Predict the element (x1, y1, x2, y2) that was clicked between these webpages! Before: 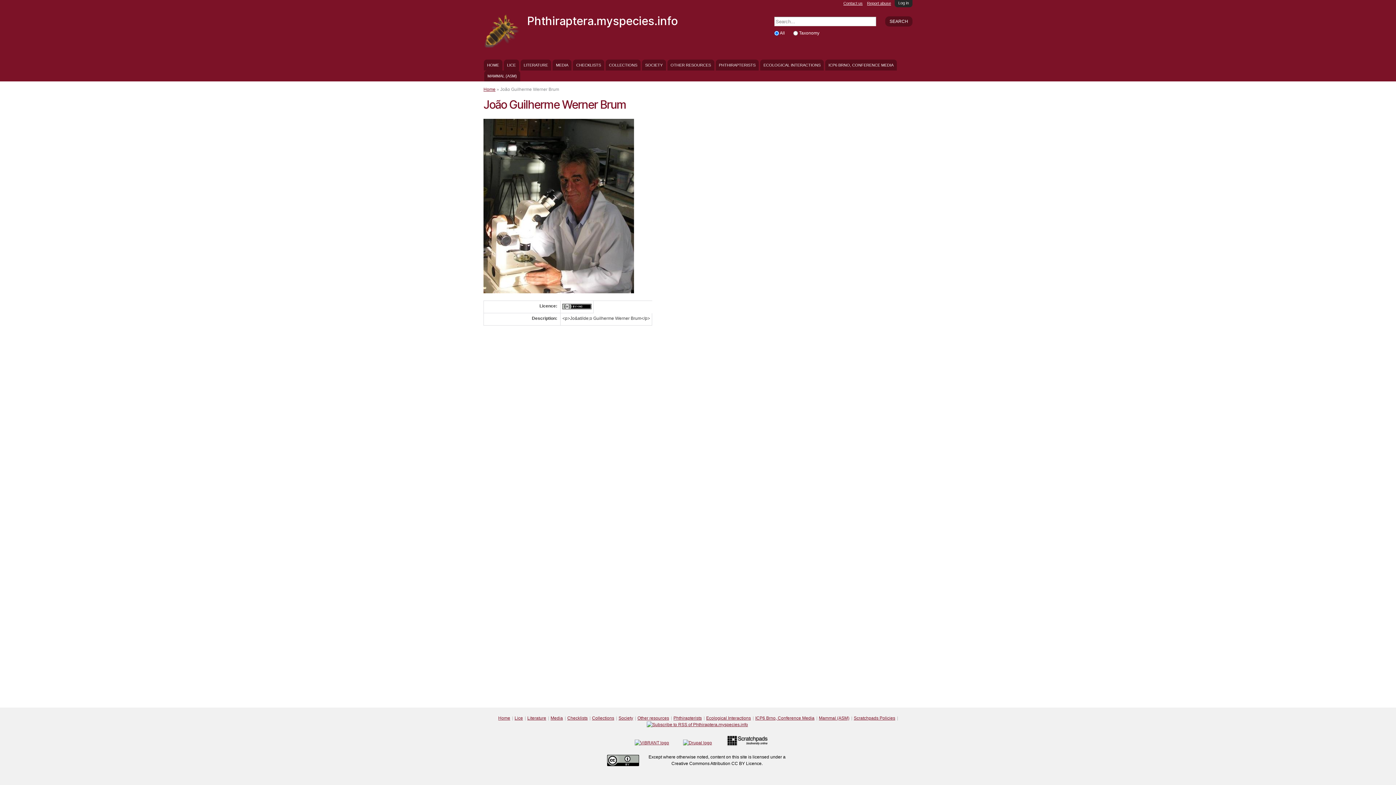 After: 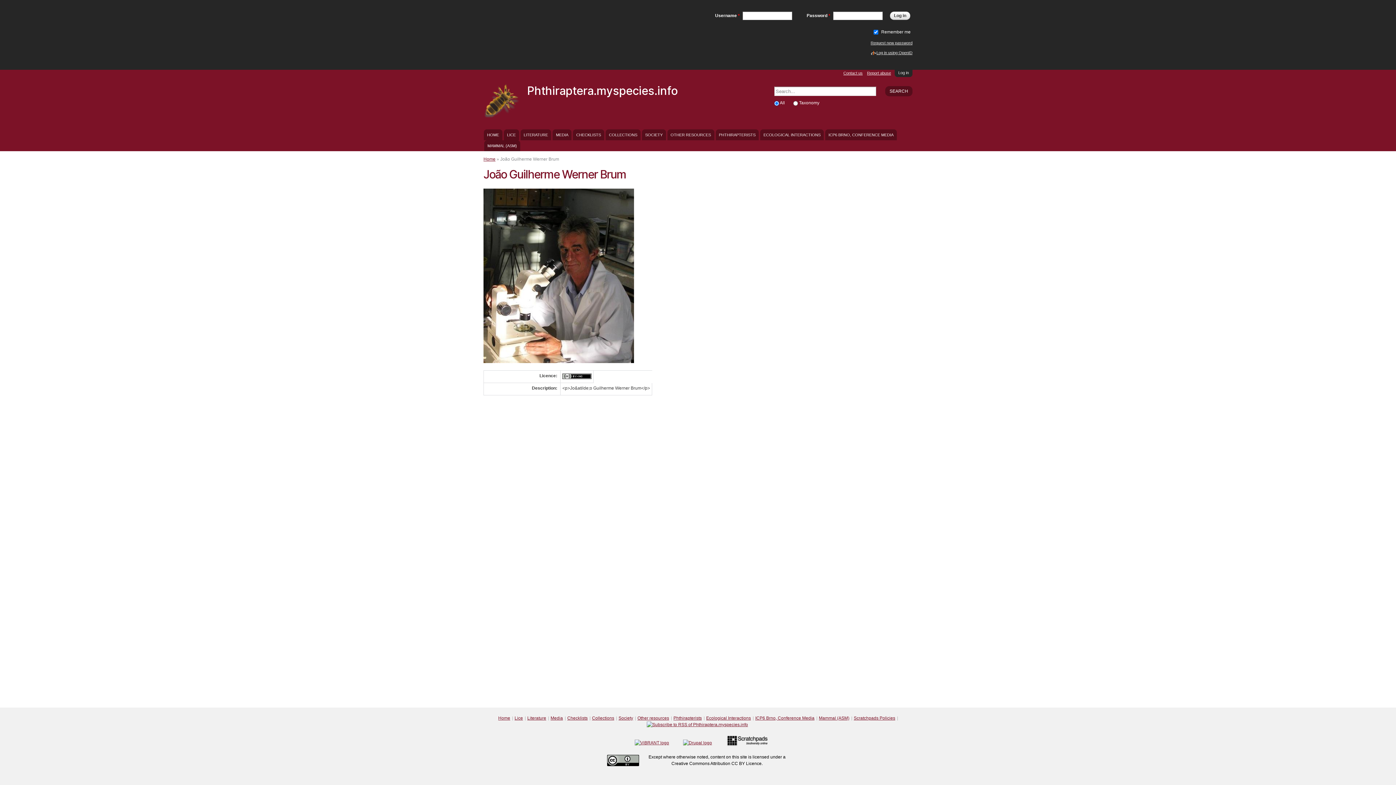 Action: bbox: (894, 0, 912, 7) label: Log in